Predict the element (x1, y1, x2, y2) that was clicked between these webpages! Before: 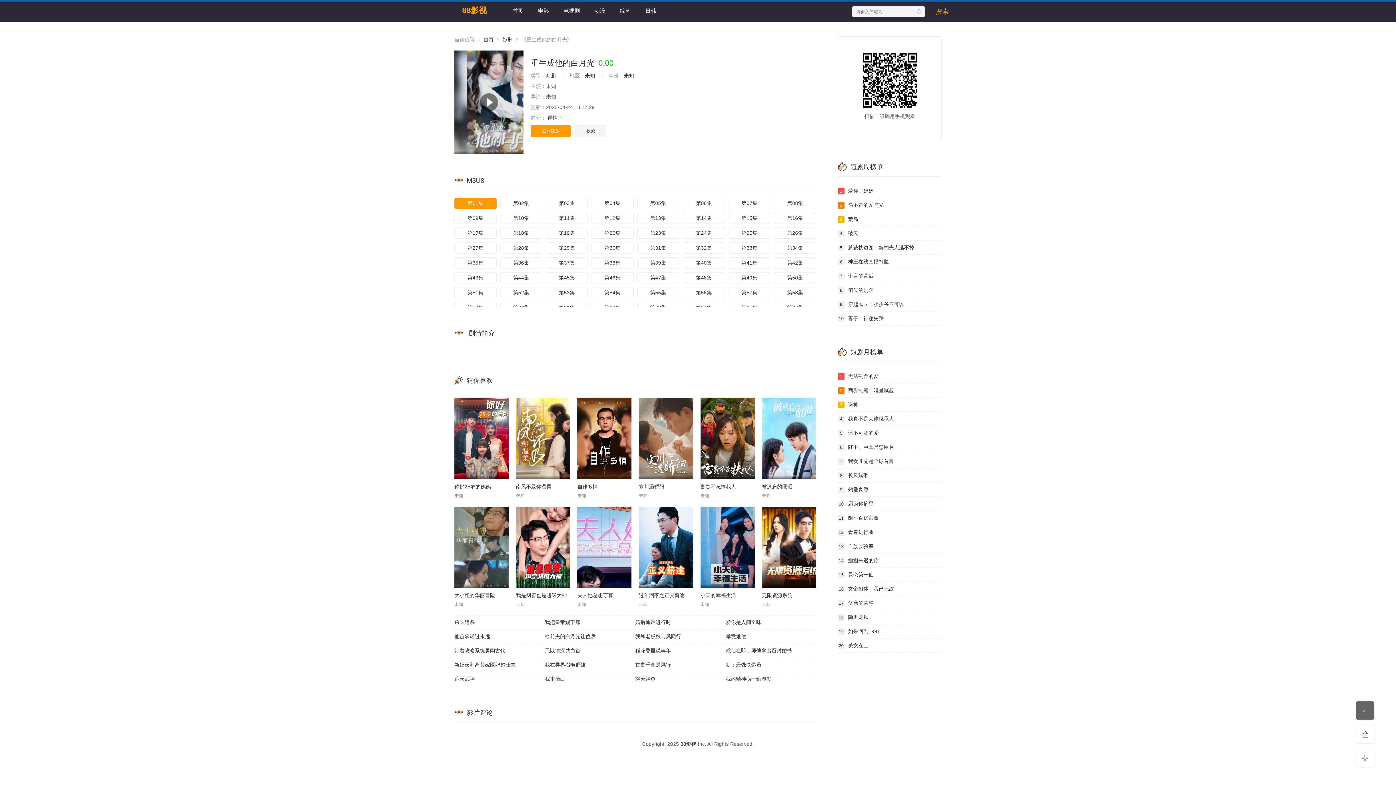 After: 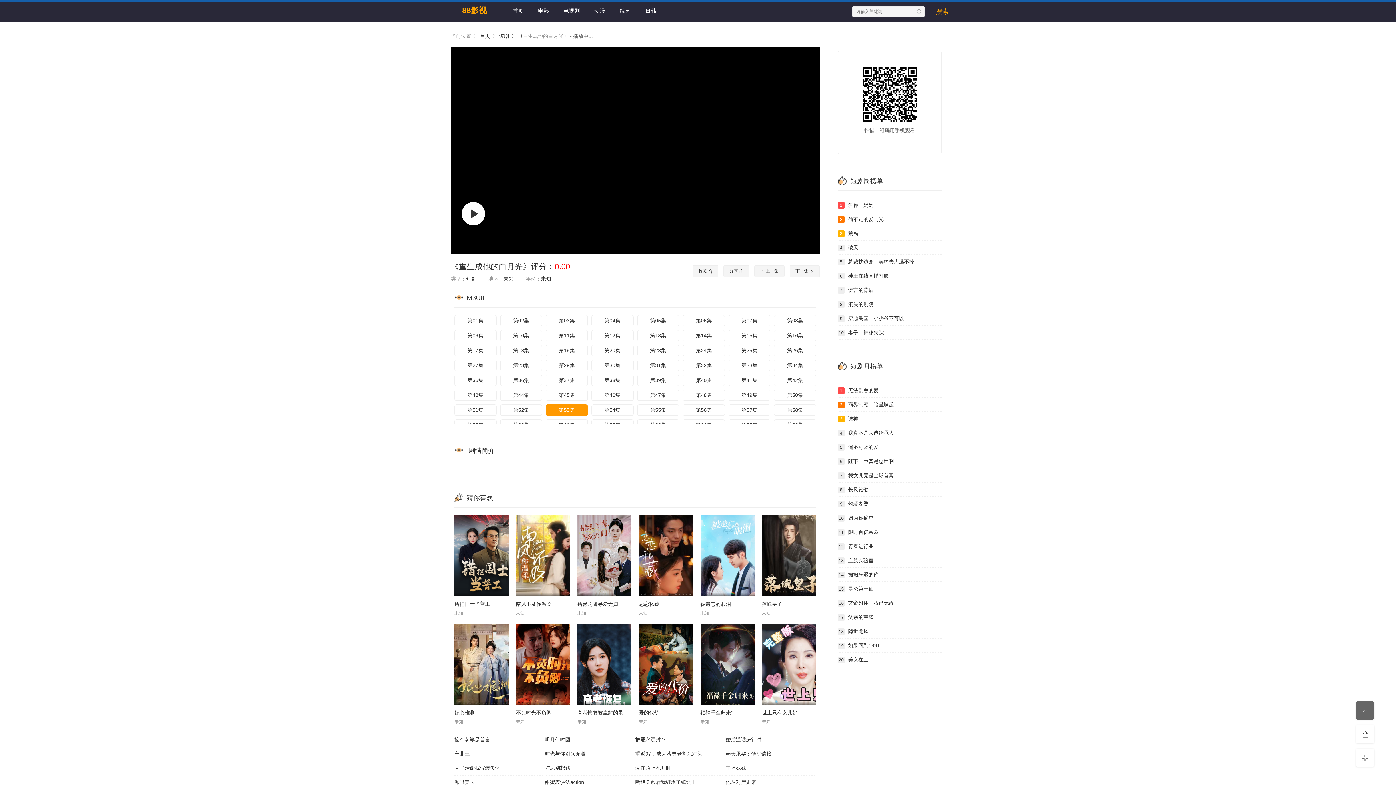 Action: bbox: (545, 287, 587, 298) label: 第53集